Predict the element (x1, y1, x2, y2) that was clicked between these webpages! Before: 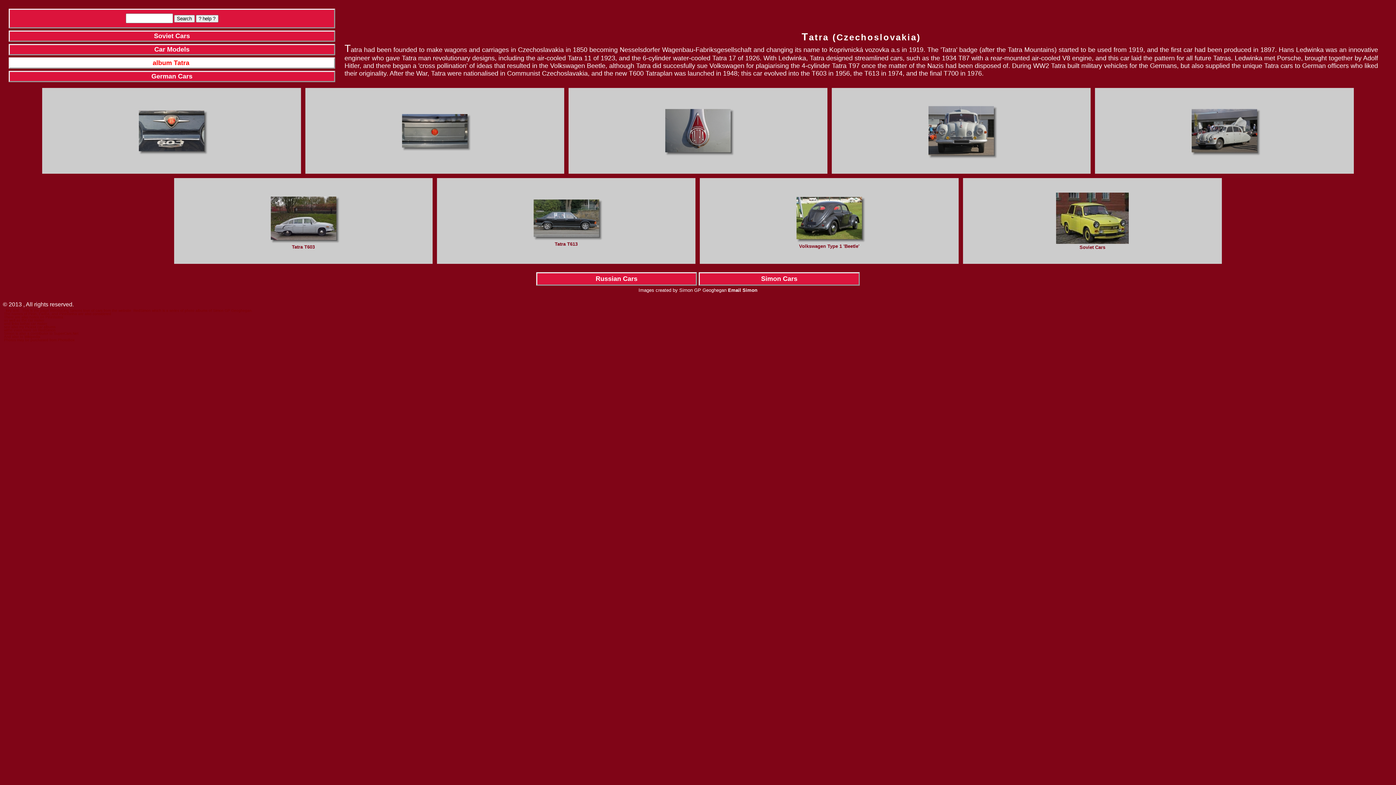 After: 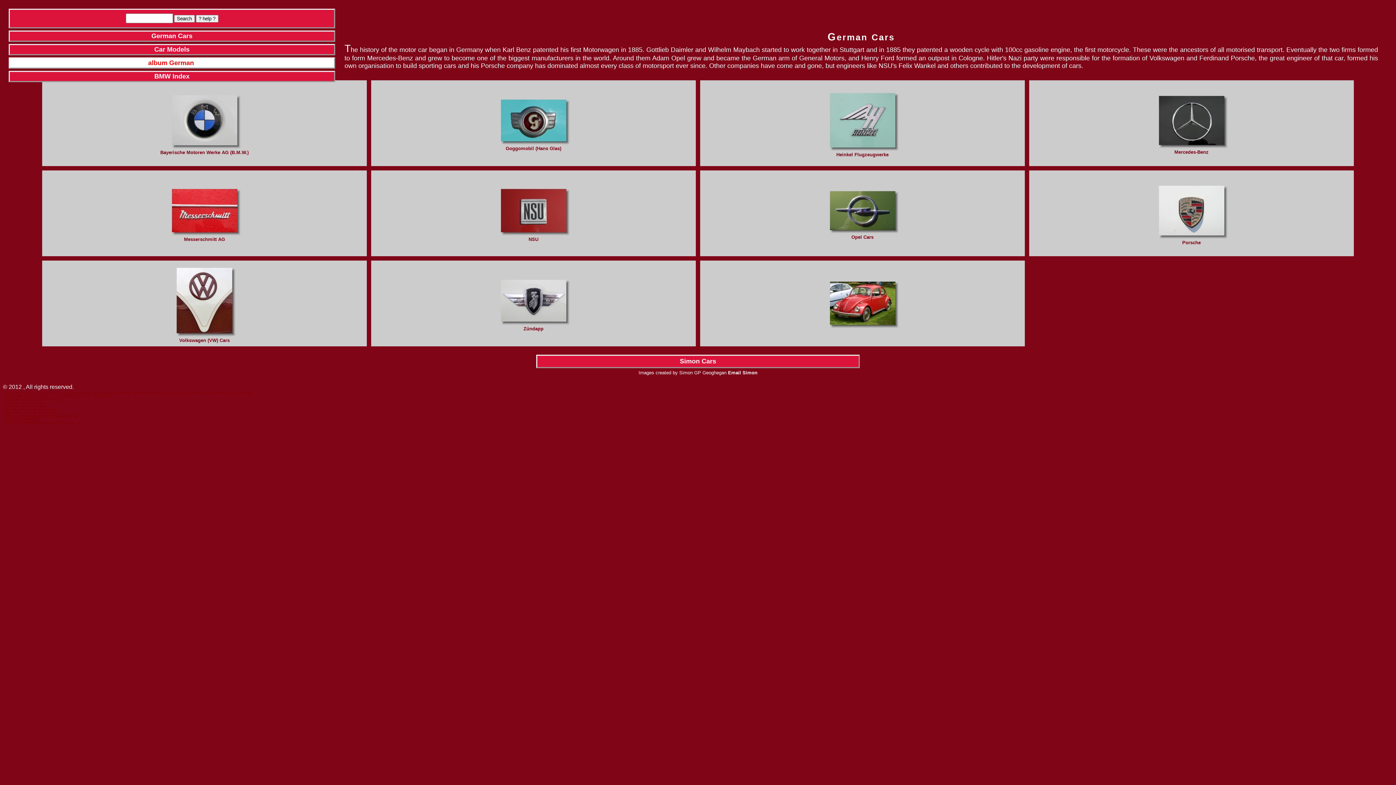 Action: bbox: (151, 72, 192, 80) label: German Cars